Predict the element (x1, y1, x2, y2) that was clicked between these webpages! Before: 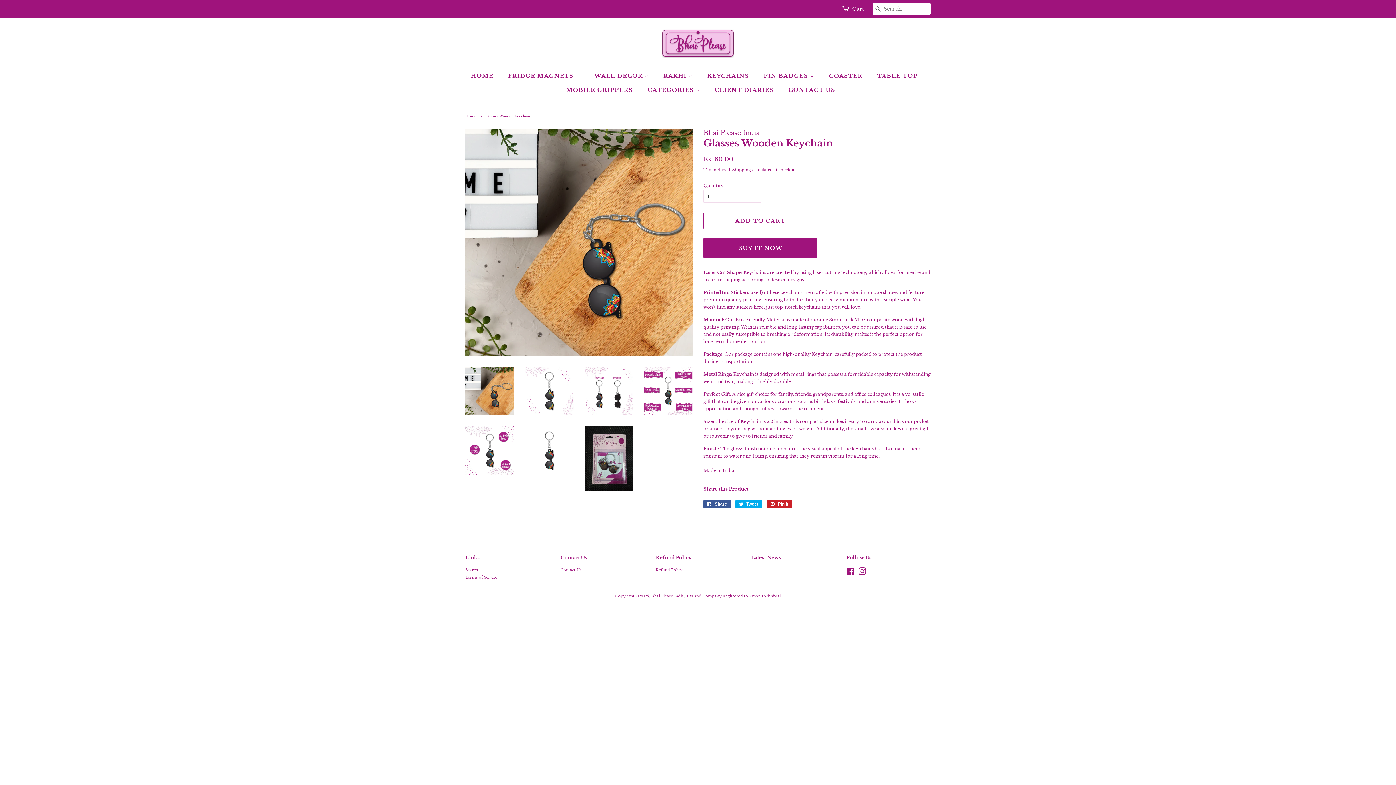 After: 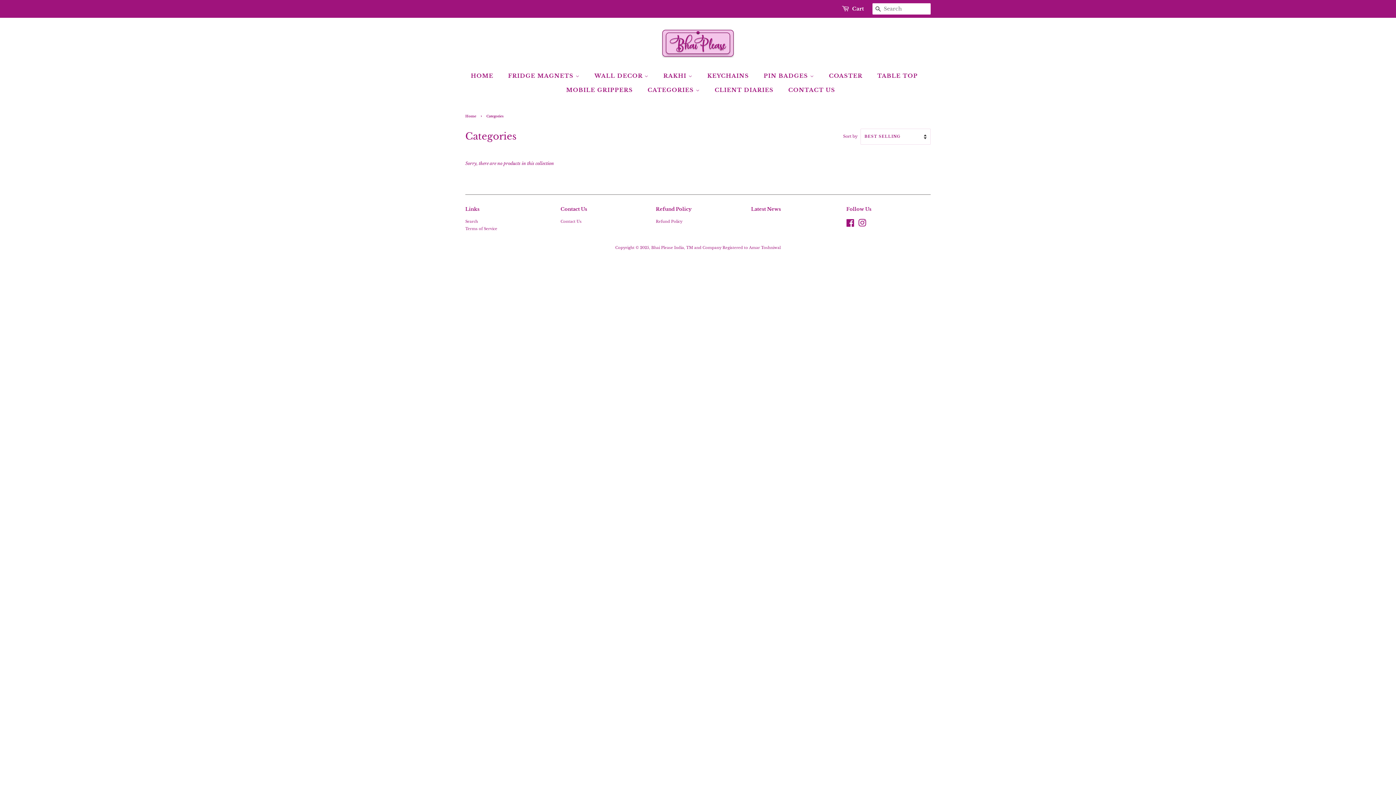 Action: bbox: (642, 82, 707, 97) label: CATEGORIES 